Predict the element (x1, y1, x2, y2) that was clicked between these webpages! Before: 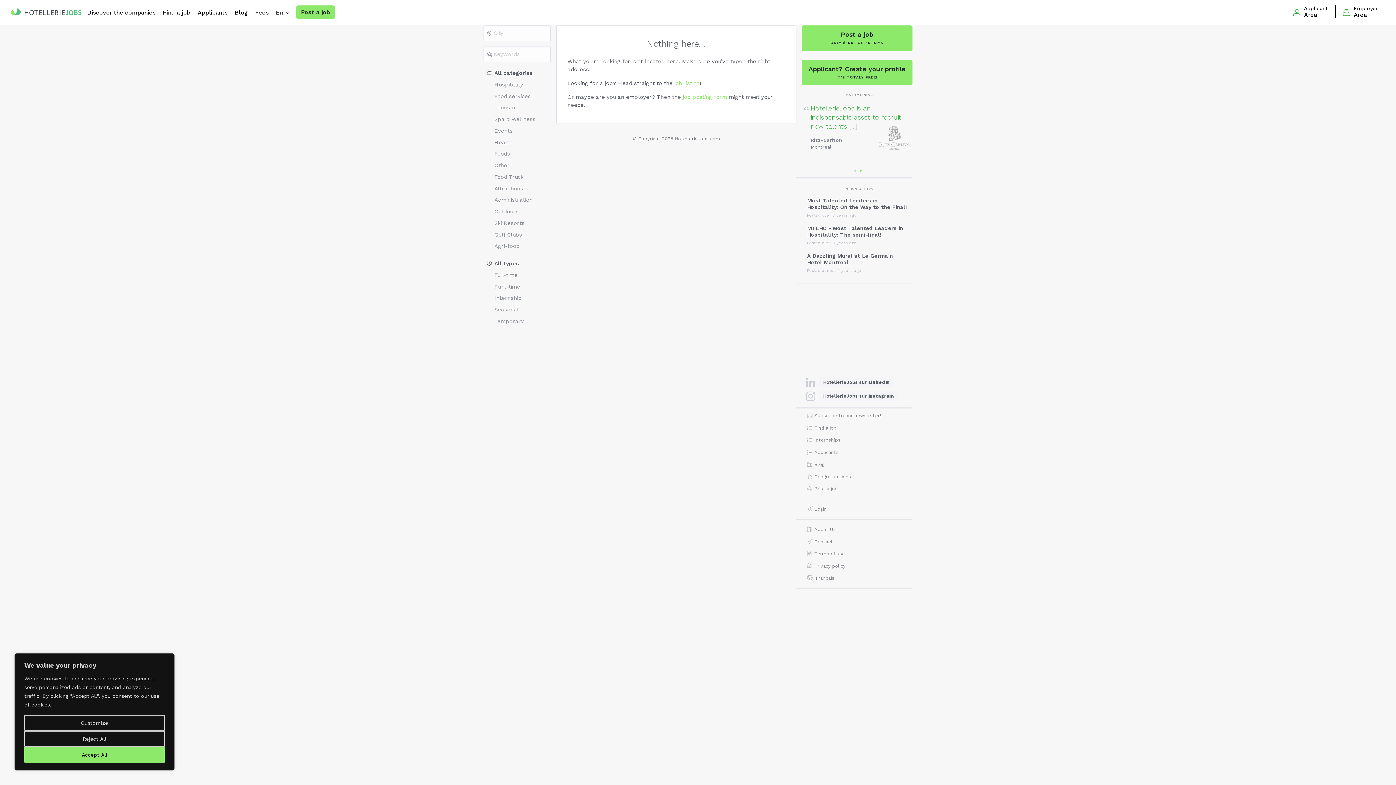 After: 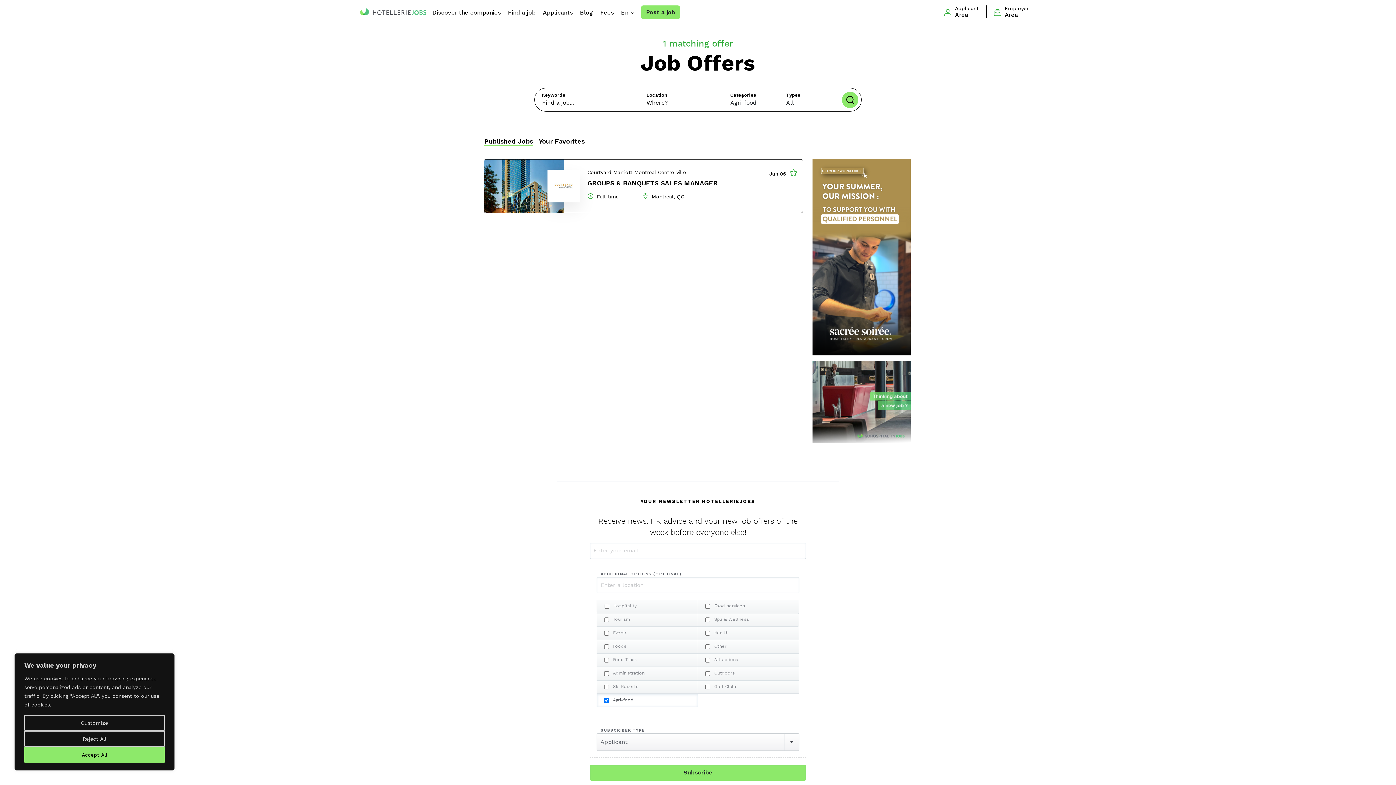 Action: label: Agri-food bbox: (483, 240, 550, 252)